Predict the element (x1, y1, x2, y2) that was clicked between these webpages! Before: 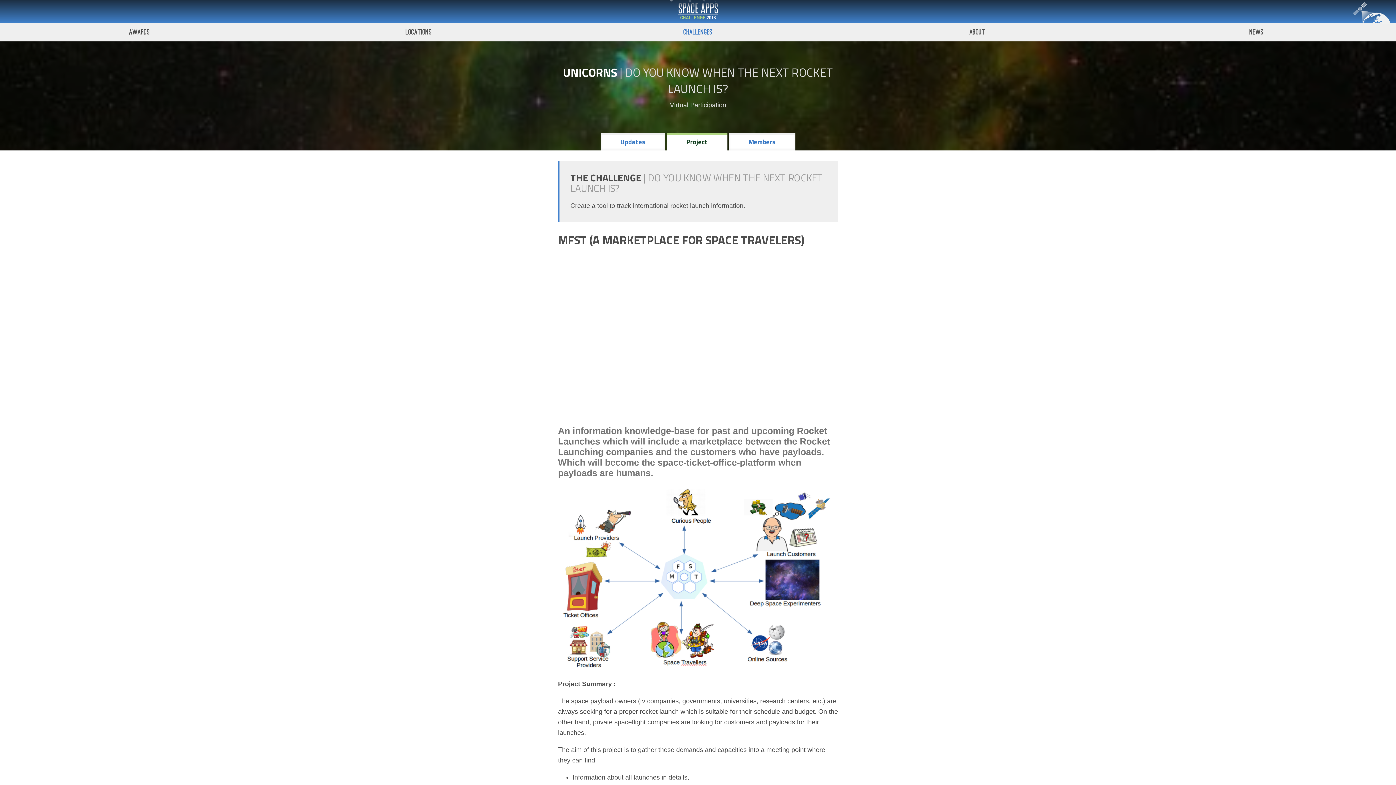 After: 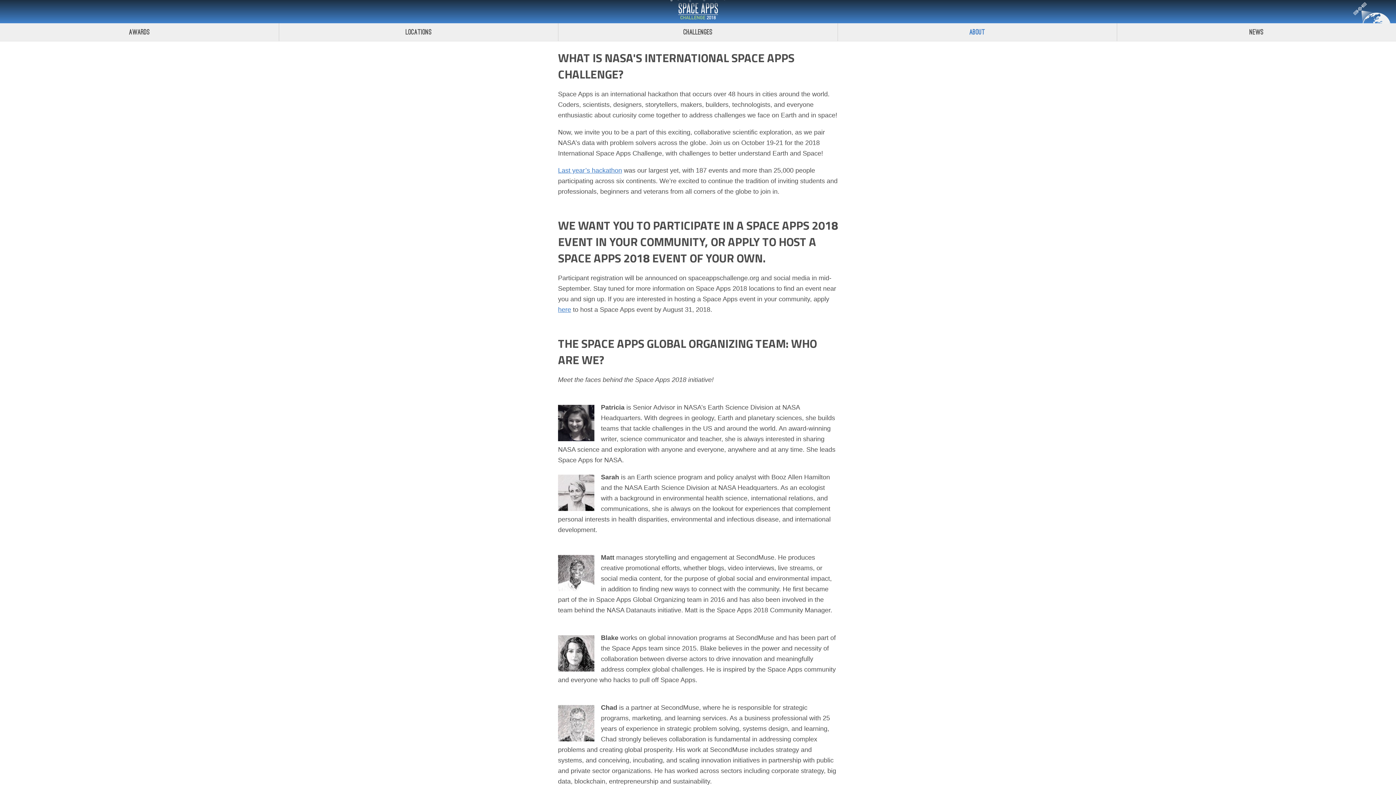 Action: label: About bbox: (837, 23, 1117, 41)